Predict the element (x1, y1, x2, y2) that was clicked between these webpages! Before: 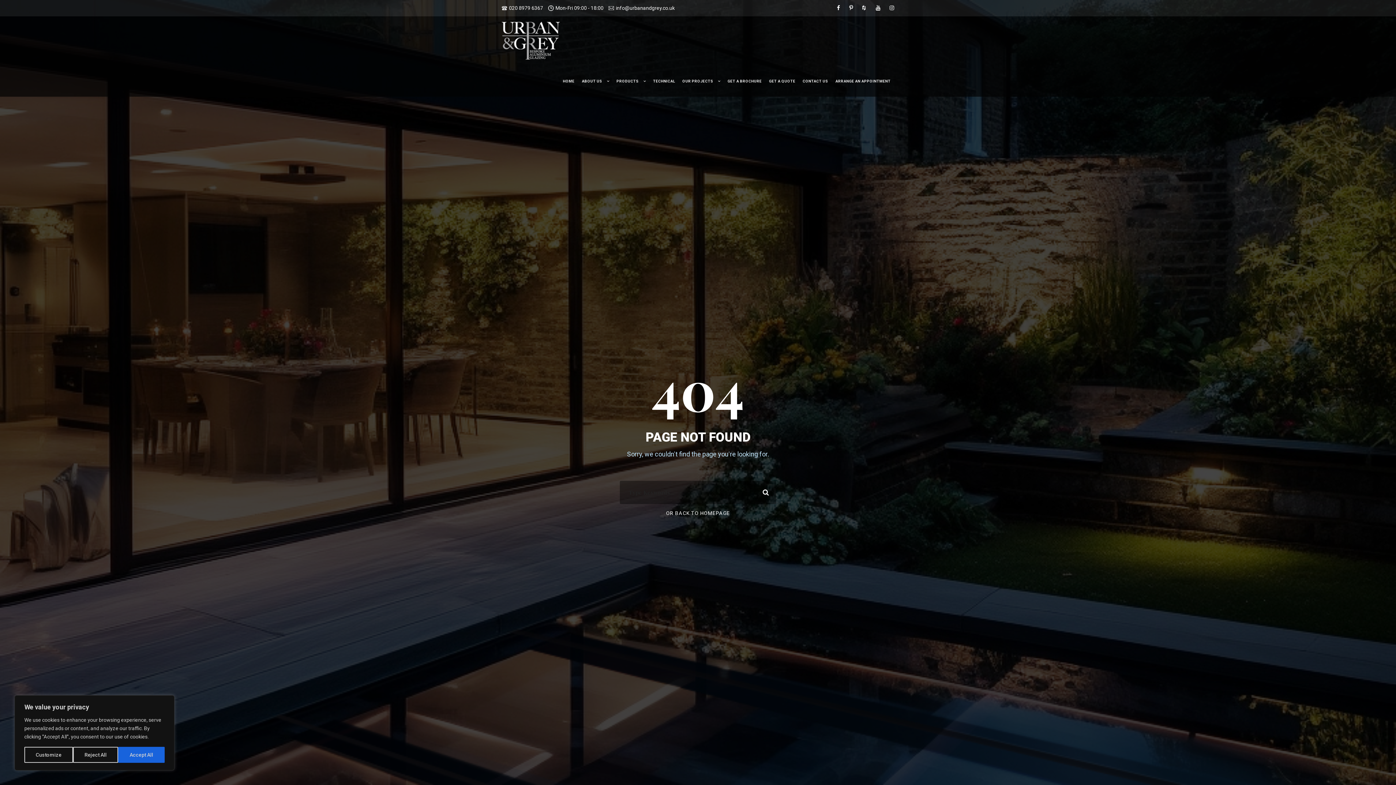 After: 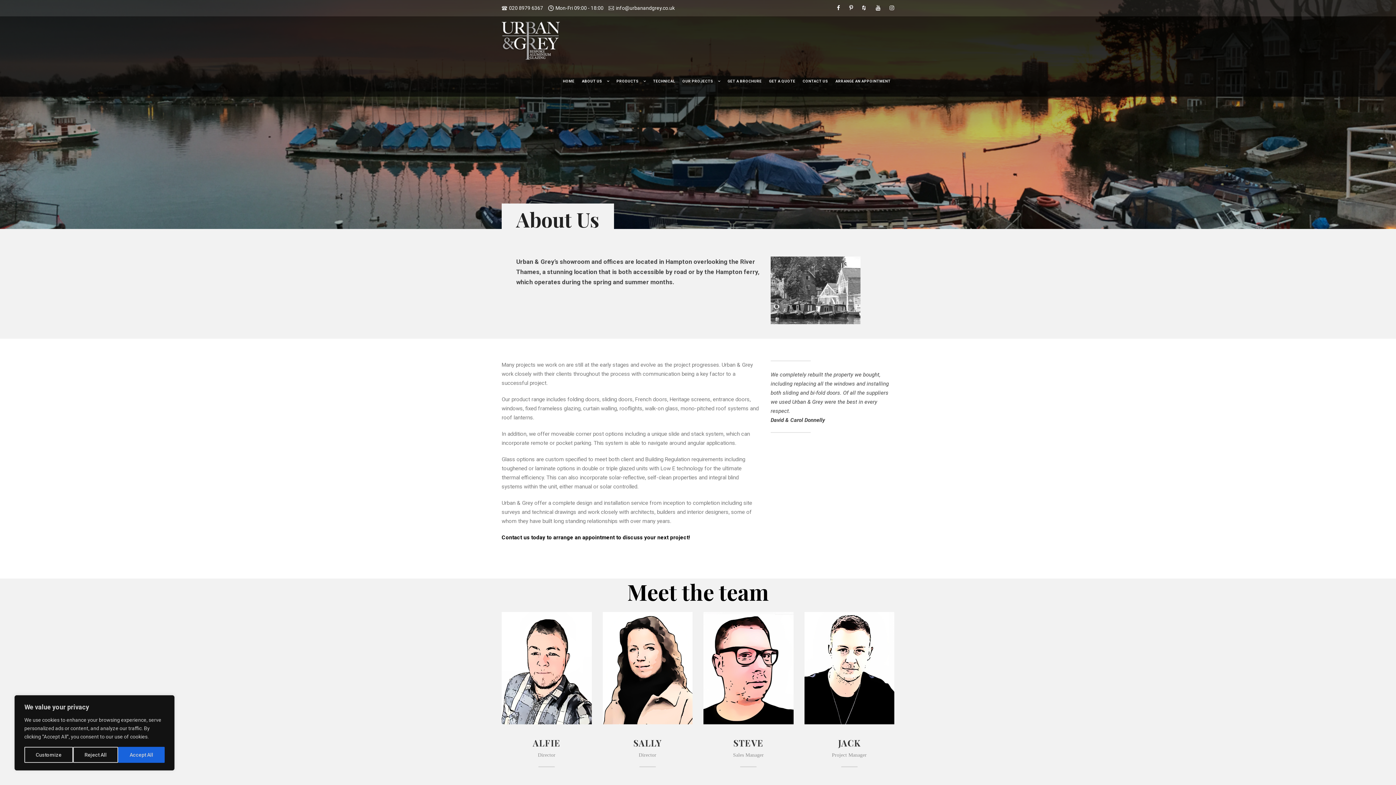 Action: label: ABOUT US bbox: (582, 78, 609, 96)